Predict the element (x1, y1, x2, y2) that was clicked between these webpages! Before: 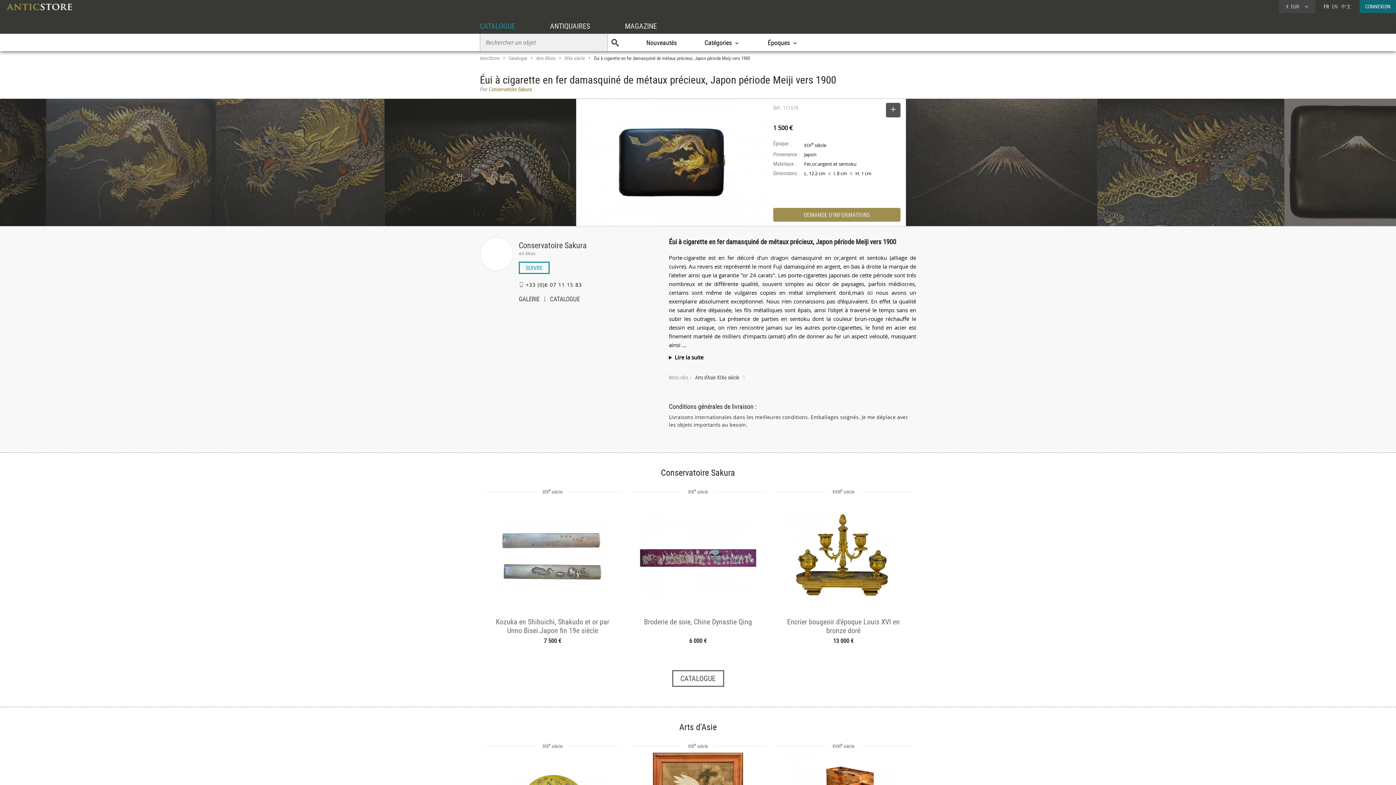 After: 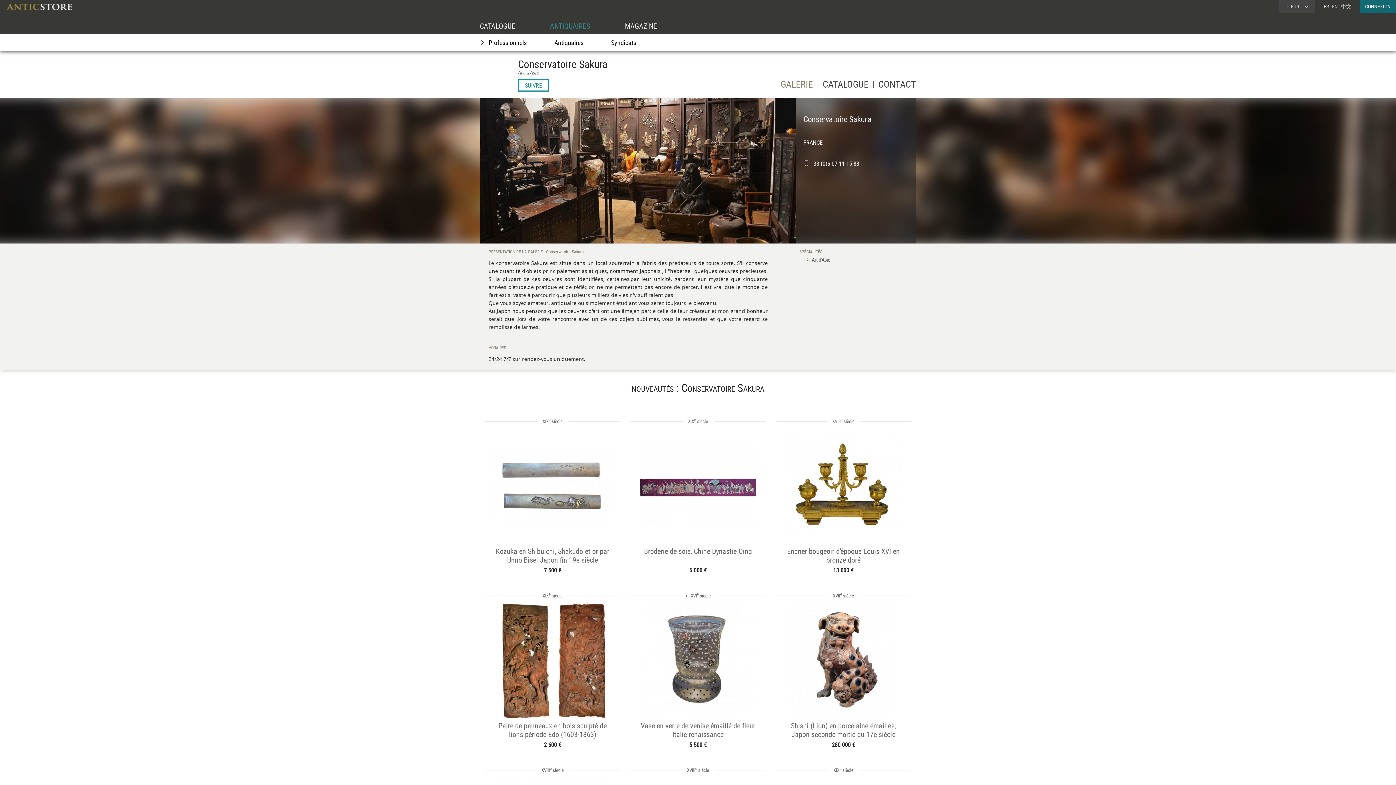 Action: bbox: (518, 240, 586, 250) label: Conservatoire Sakura